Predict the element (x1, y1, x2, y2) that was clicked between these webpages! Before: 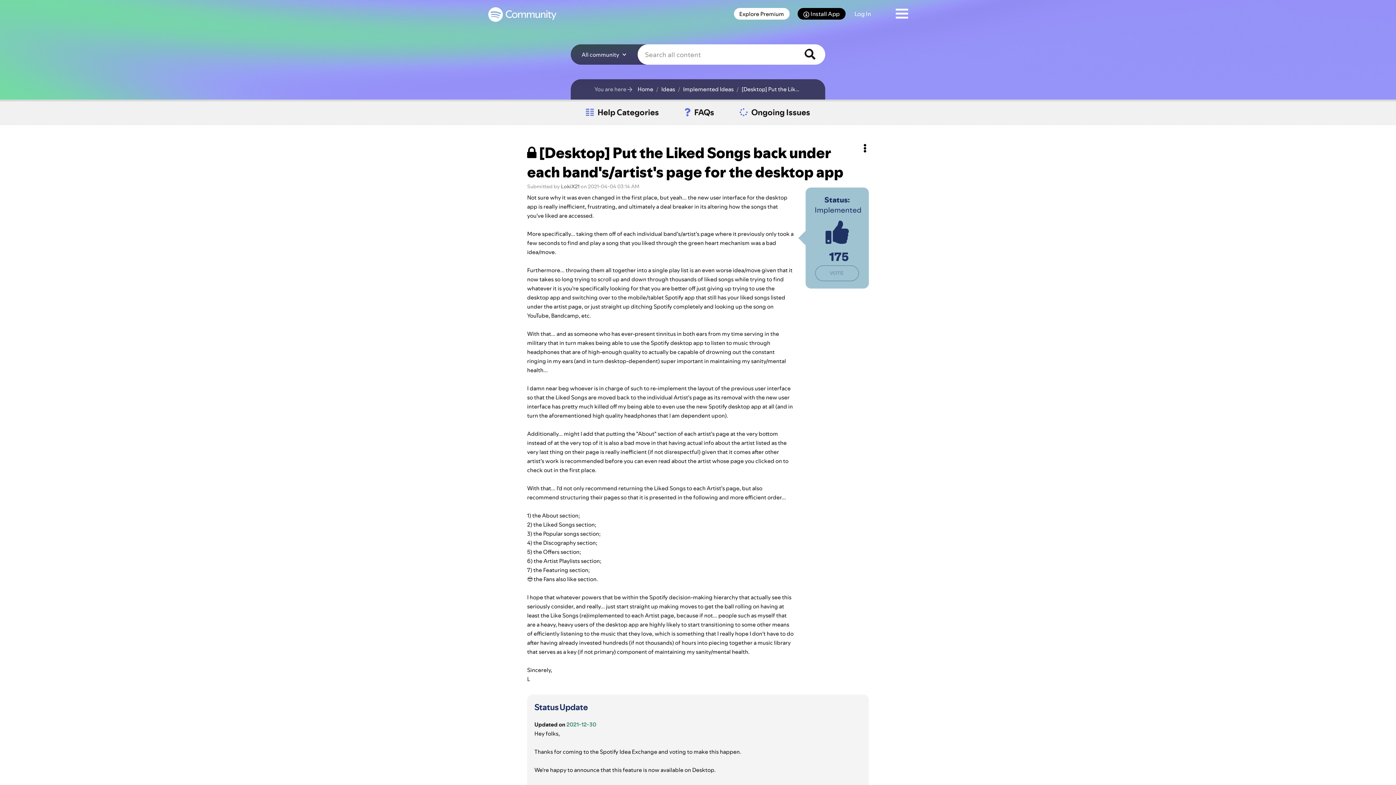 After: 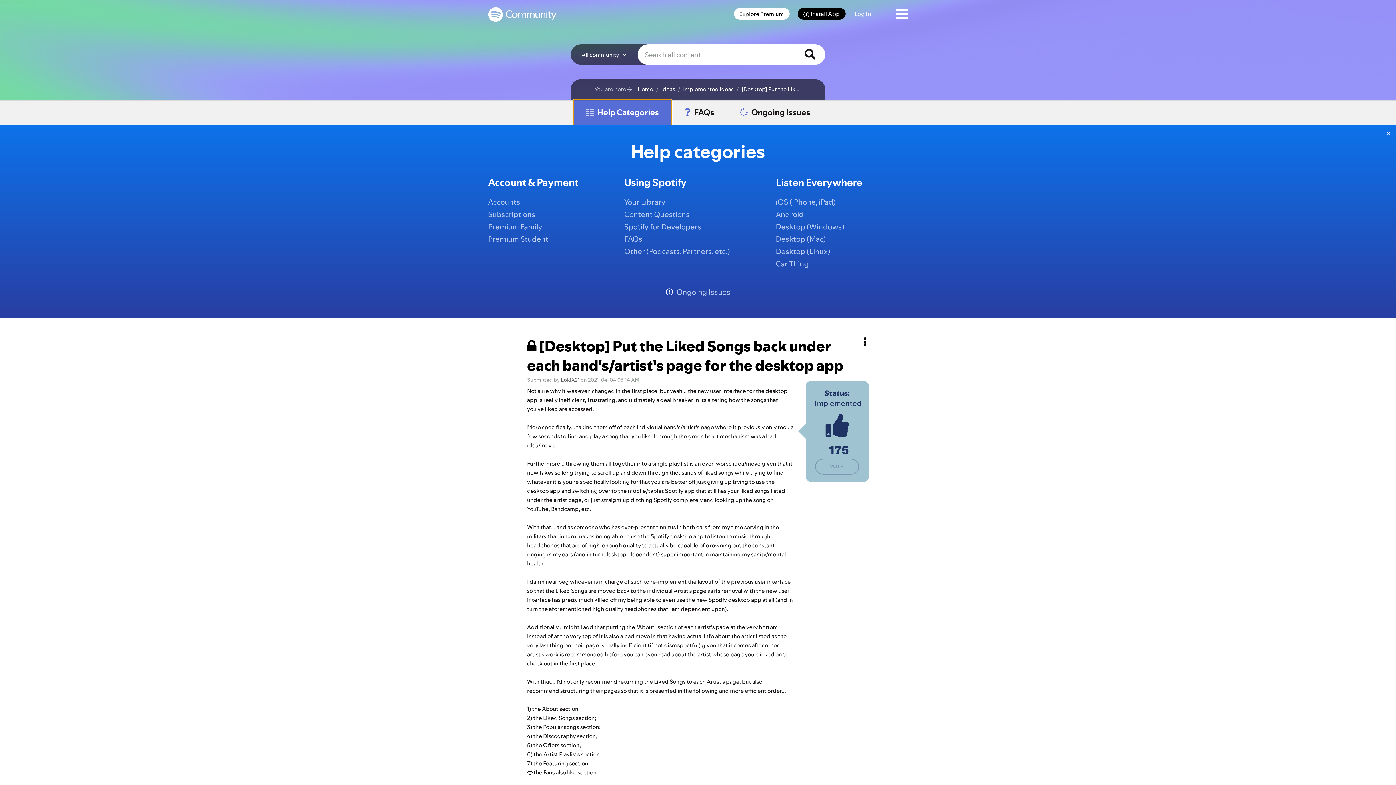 Action: label: Help Categories bbox: (573, 99, 671, 125)